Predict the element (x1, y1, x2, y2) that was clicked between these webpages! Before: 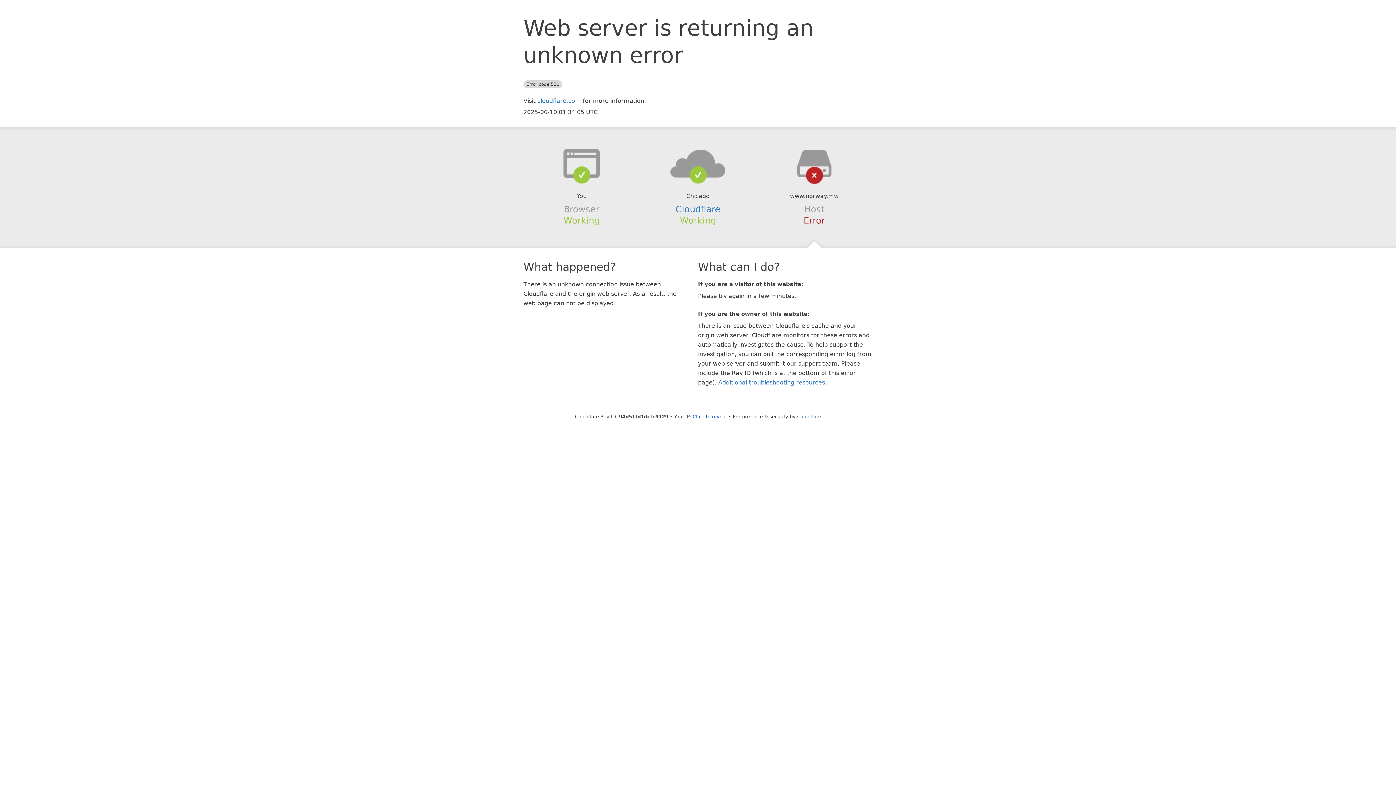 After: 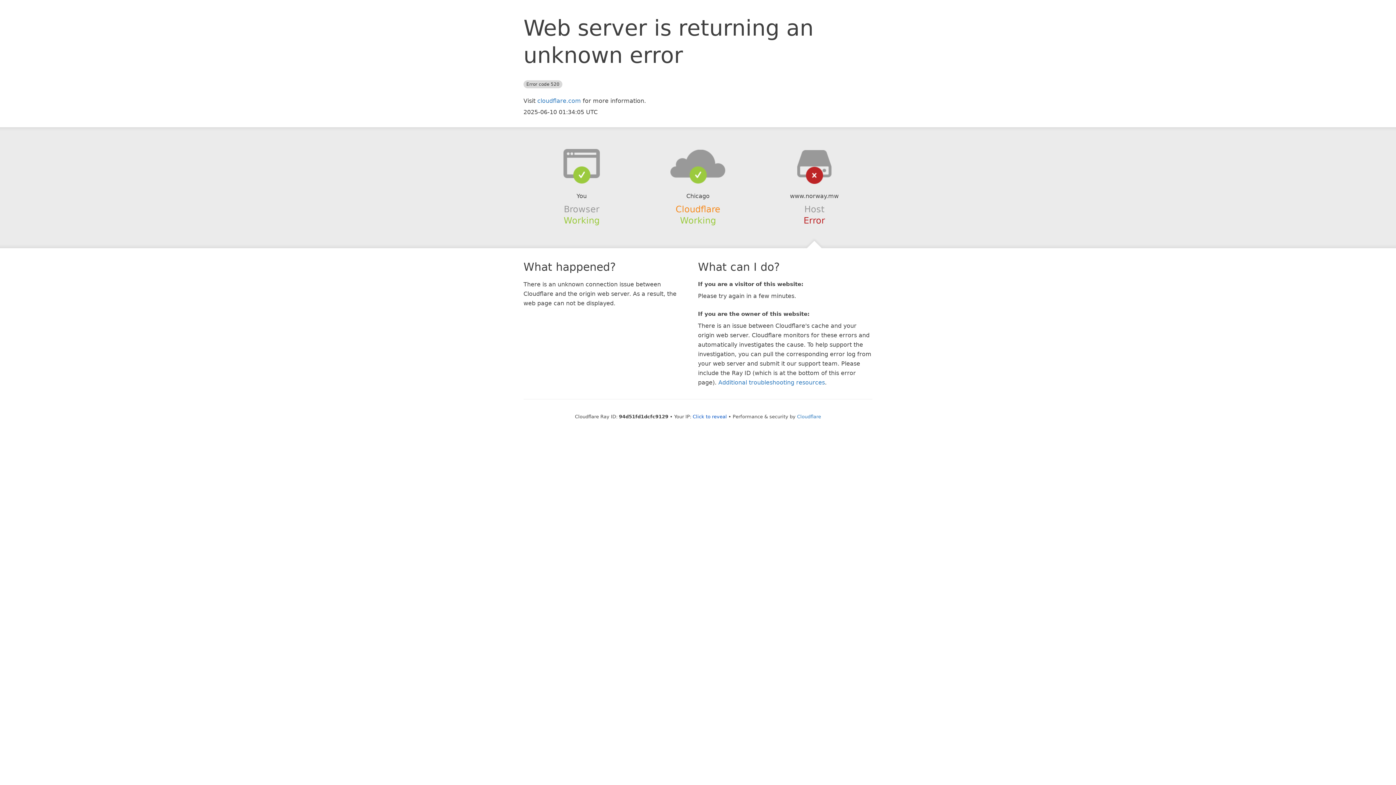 Action: label: Cloudflare bbox: (675, 204, 720, 214)